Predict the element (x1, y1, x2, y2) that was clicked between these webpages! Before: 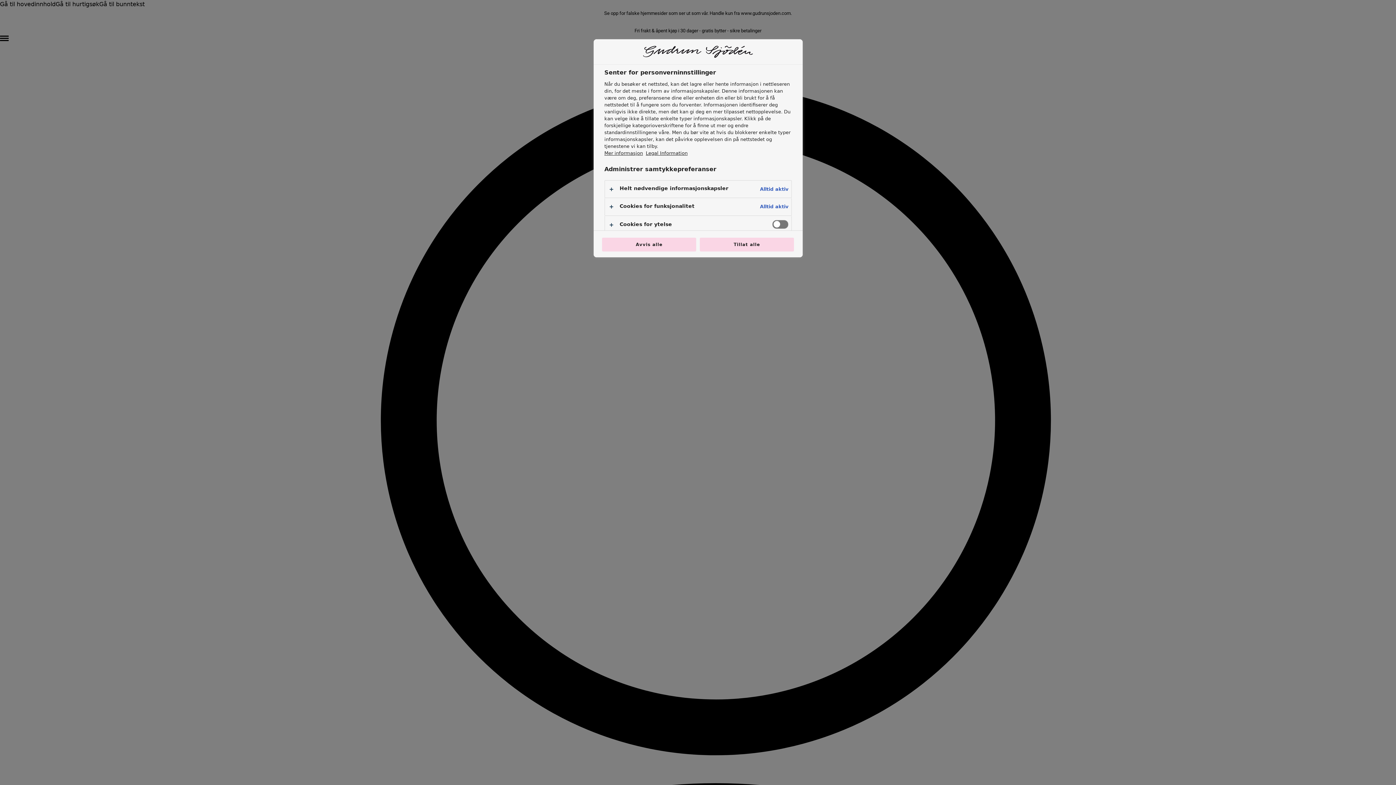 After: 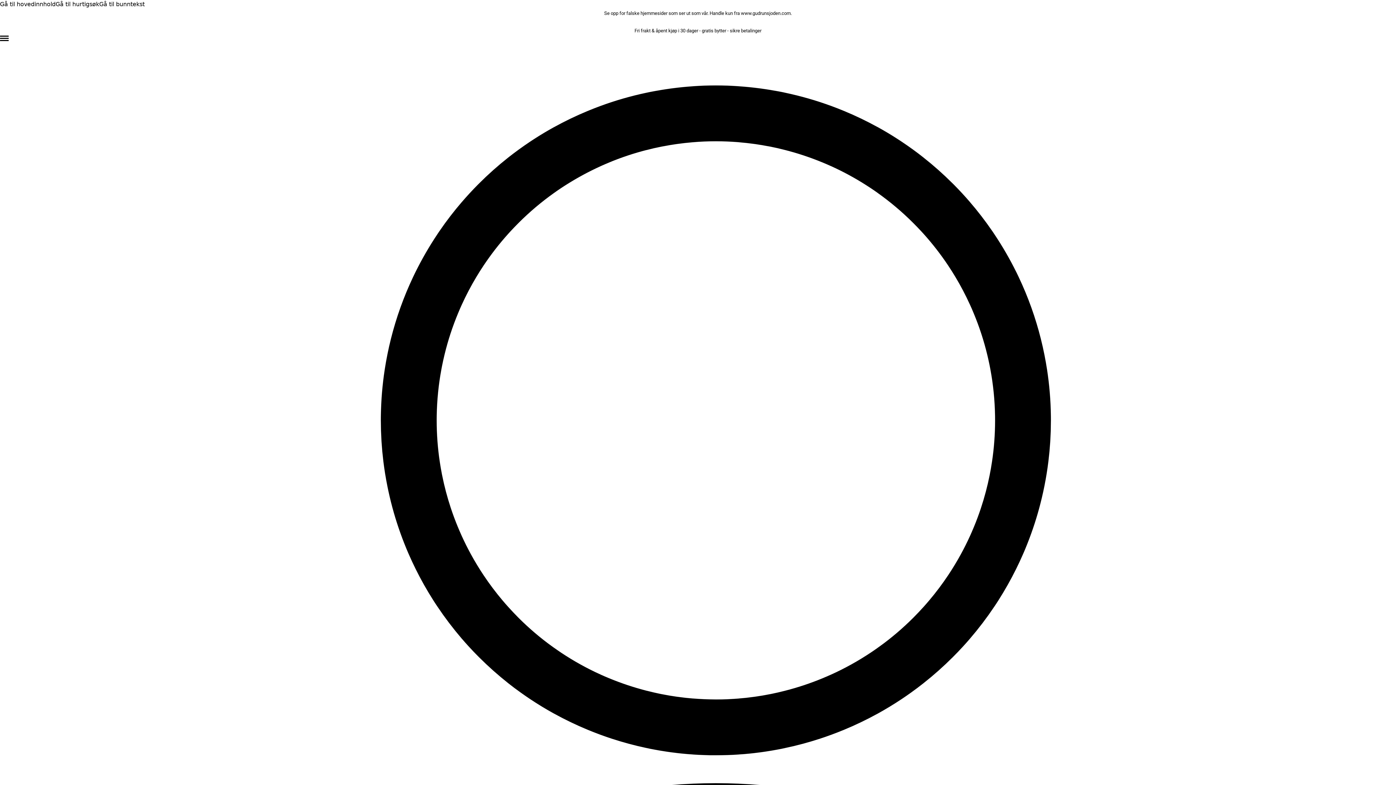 Action: bbox: (602, 237, 696, 251) label: Avvis alle